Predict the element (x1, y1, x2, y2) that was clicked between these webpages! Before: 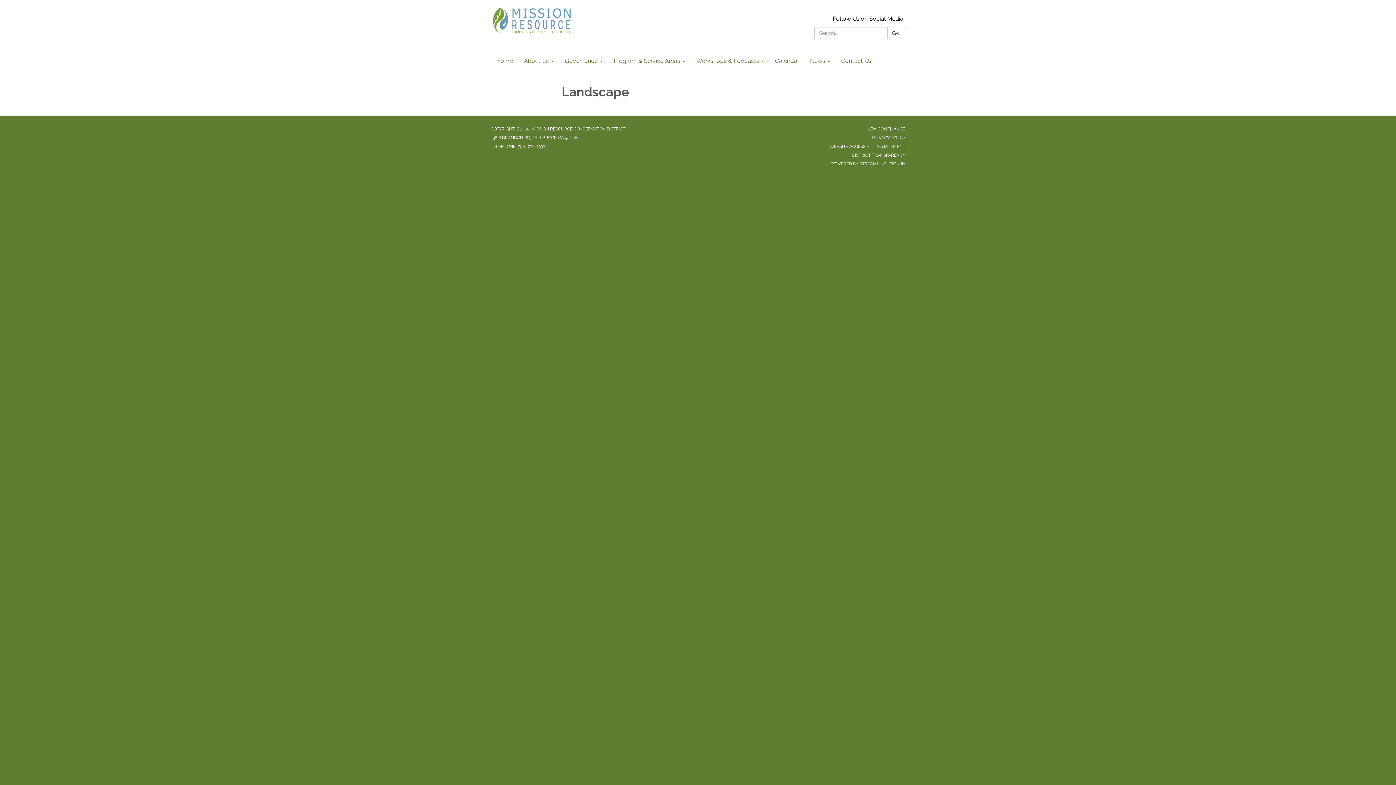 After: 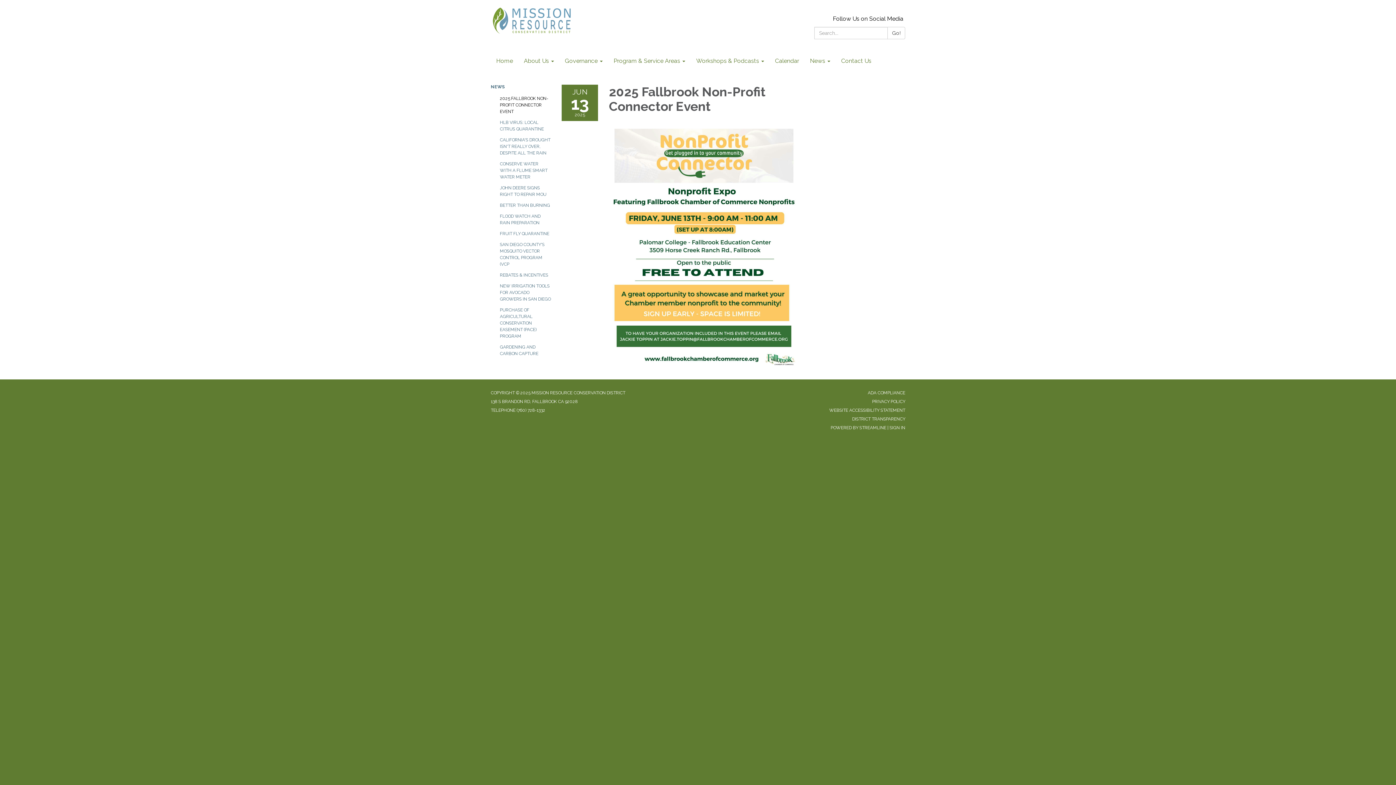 Action: label: News bbox: (804, 52, 836, 70)